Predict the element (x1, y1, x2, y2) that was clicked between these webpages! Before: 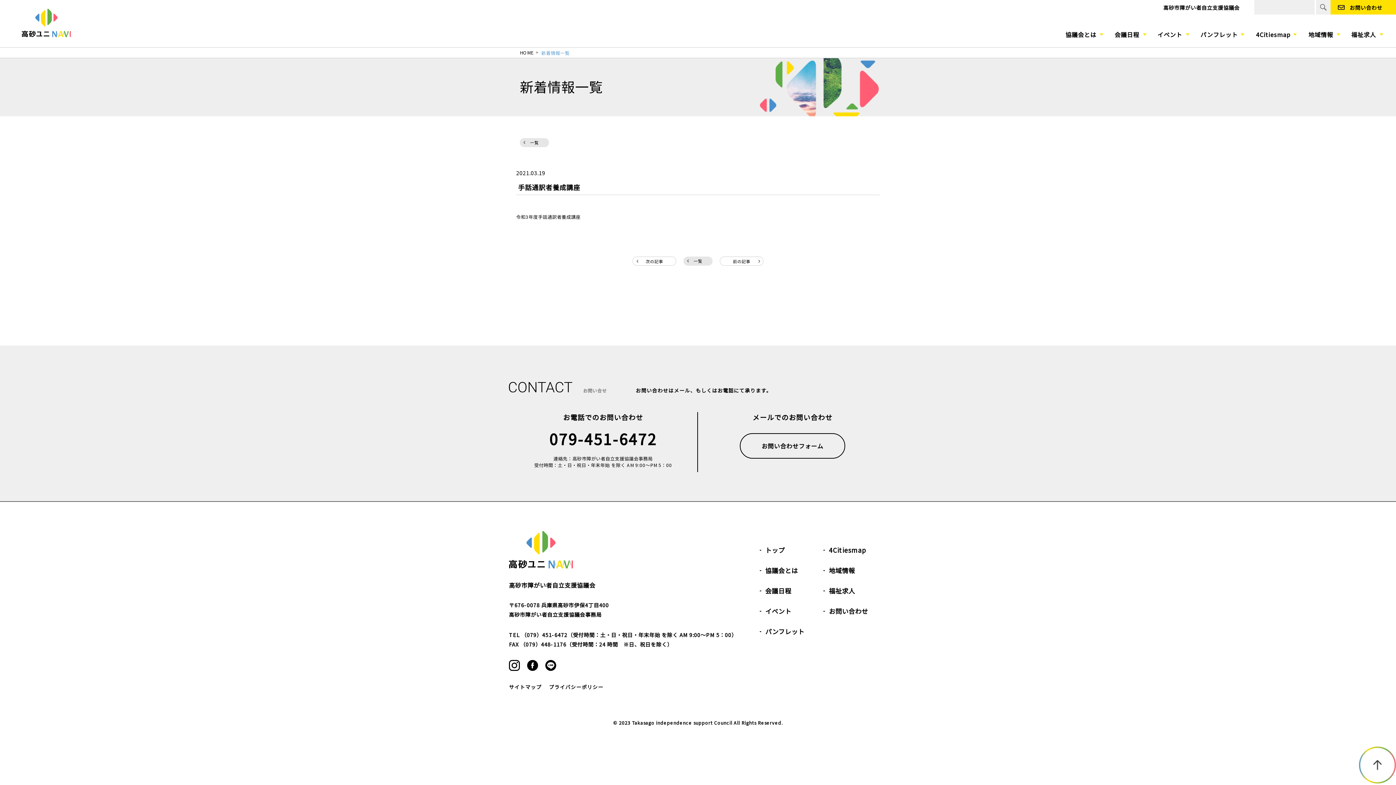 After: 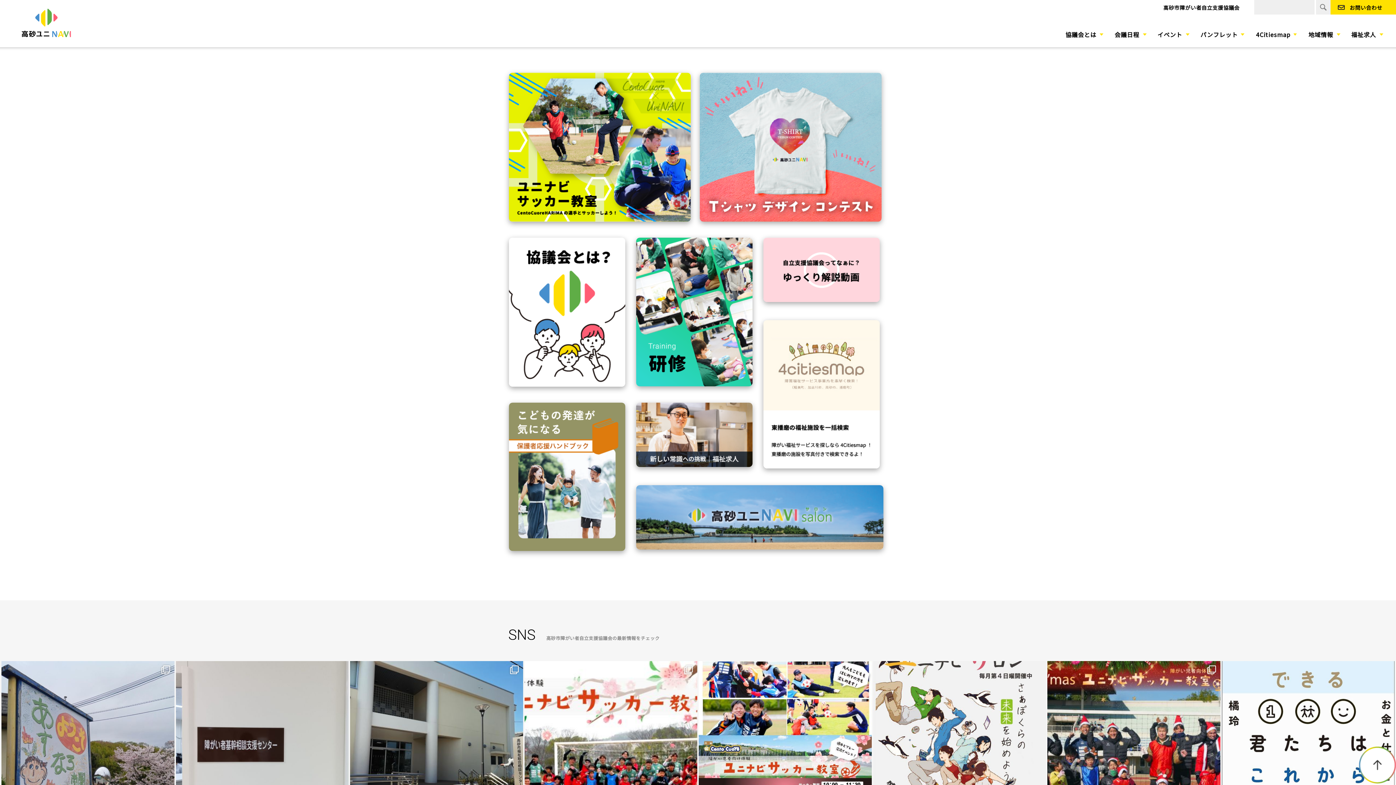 Action: label: 高砂市障がい者自立支援協議会 bbox: (1163, 3, 1240, 11)